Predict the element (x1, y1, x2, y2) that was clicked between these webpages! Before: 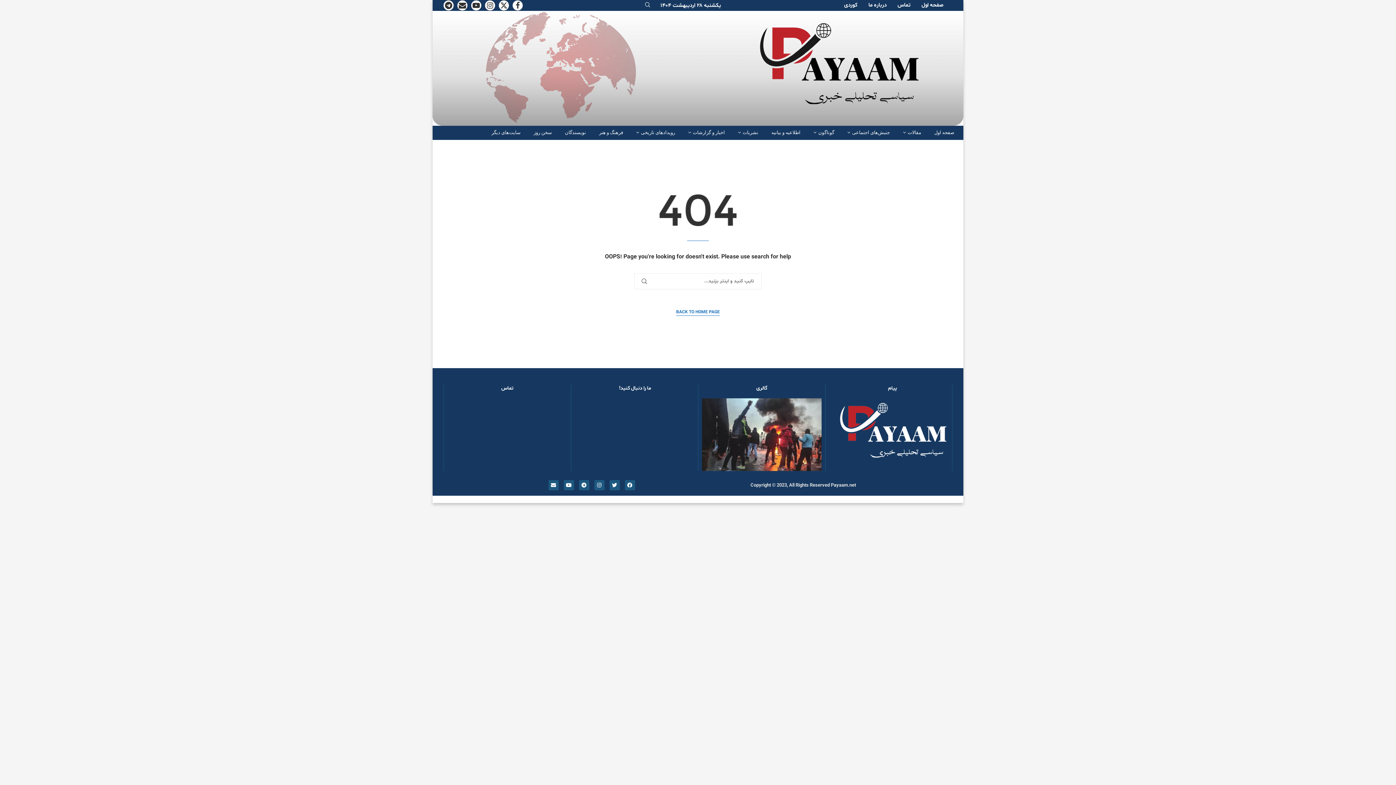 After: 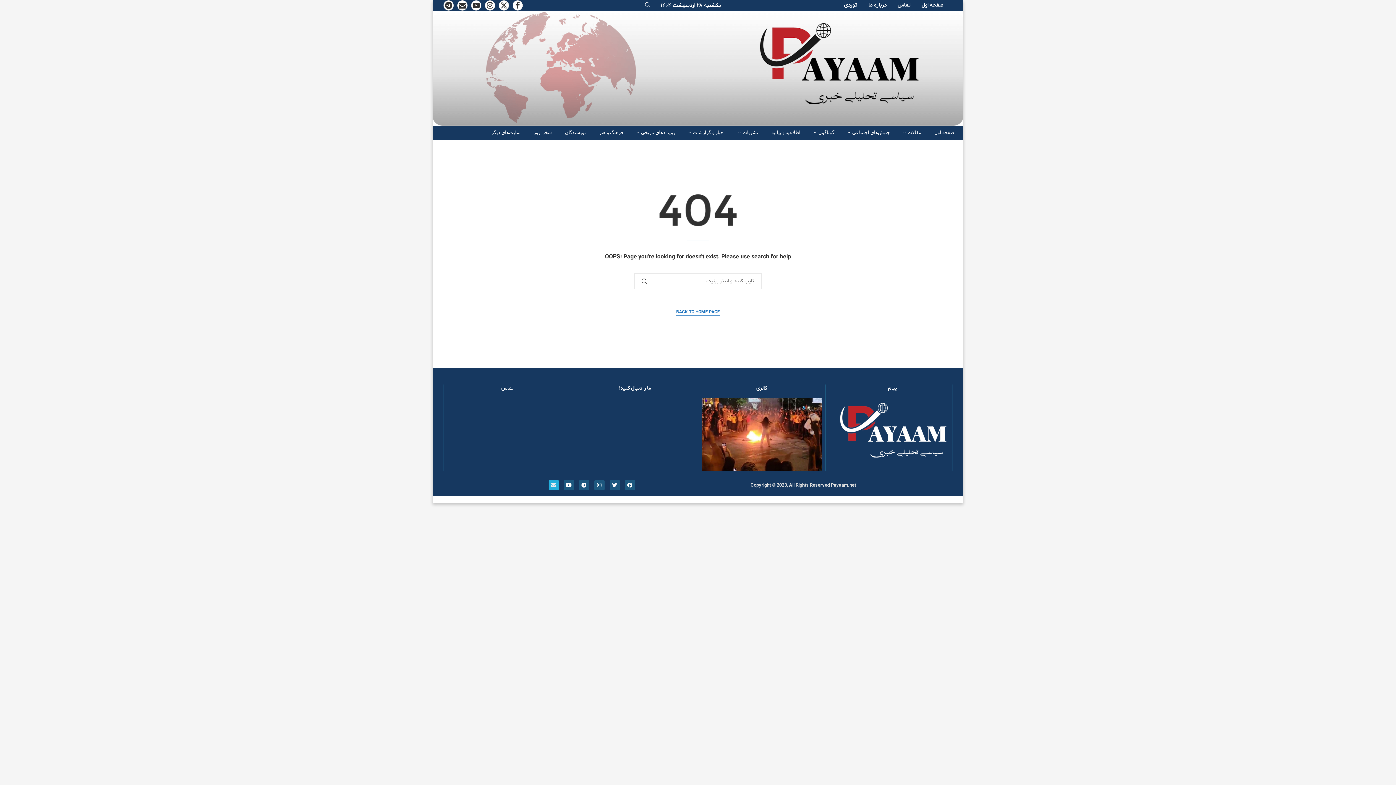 Action: bbox: (548, 480, 558, 490) label: Envelope